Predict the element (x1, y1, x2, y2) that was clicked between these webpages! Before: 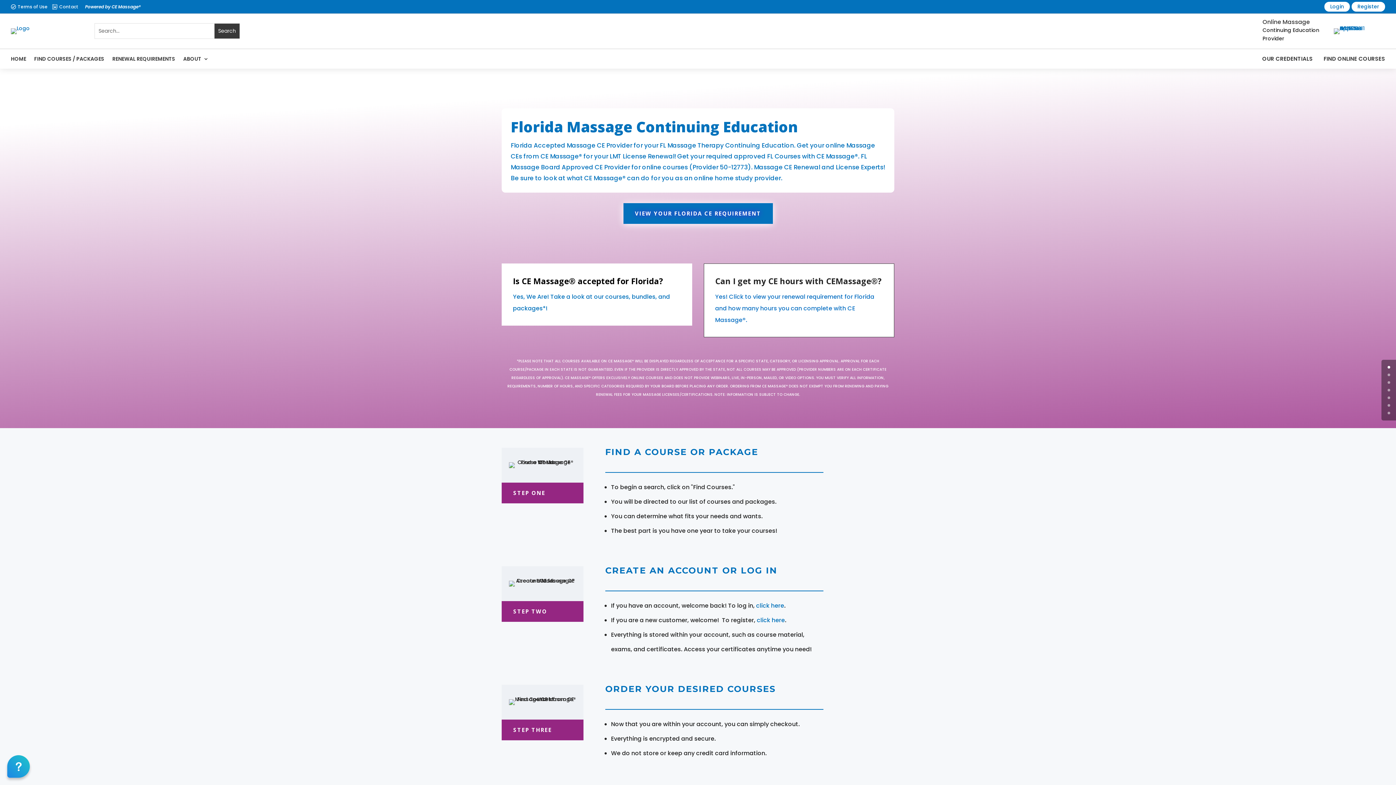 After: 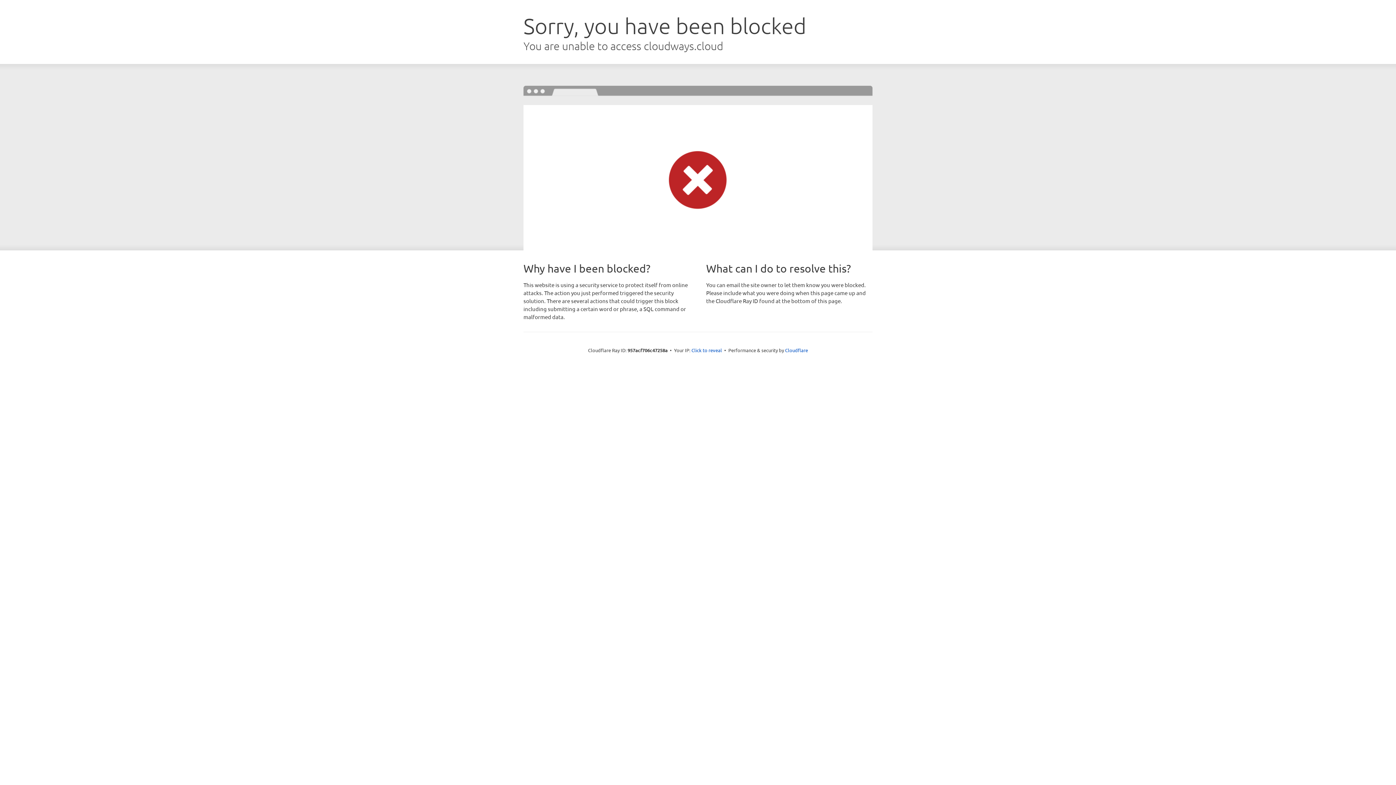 Action: bbox: (52, 4, 57, 9) label: 